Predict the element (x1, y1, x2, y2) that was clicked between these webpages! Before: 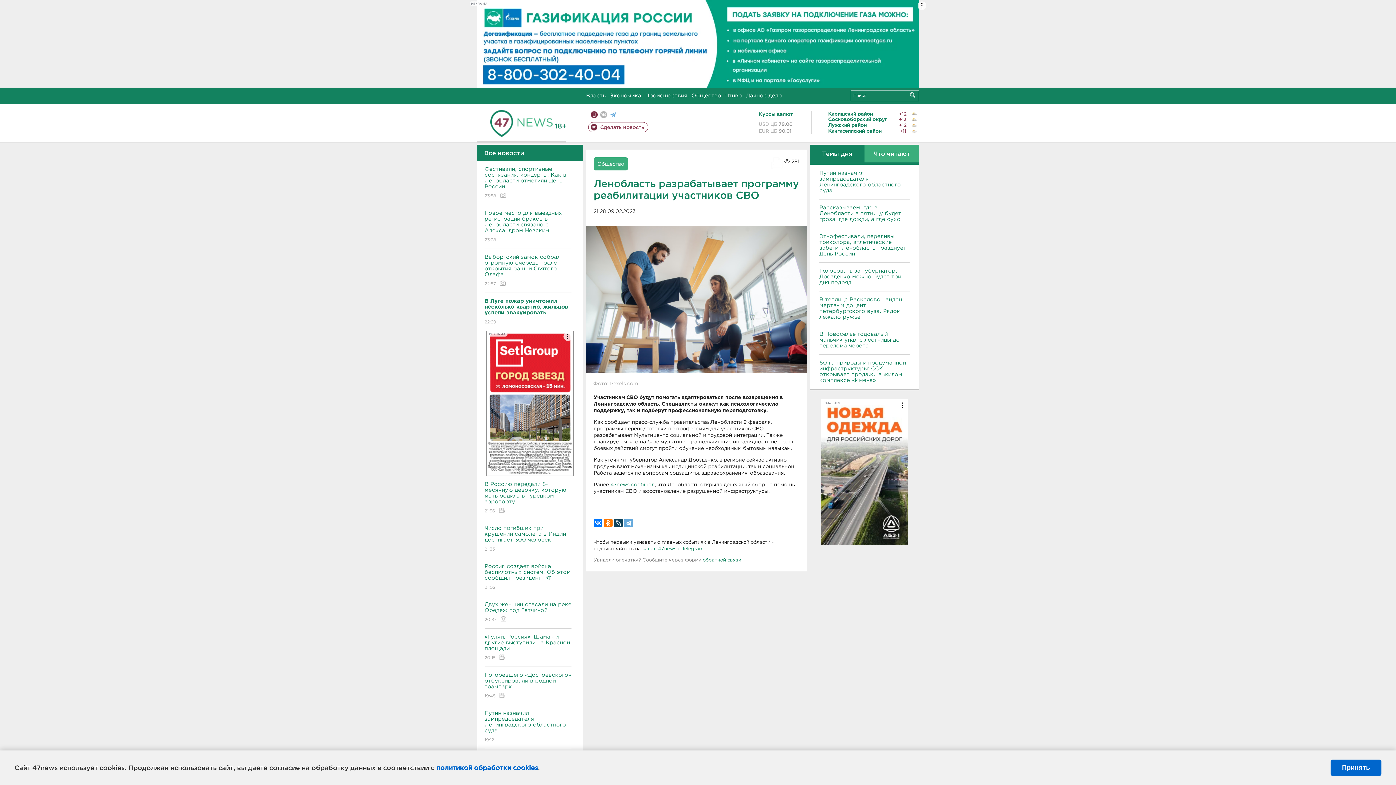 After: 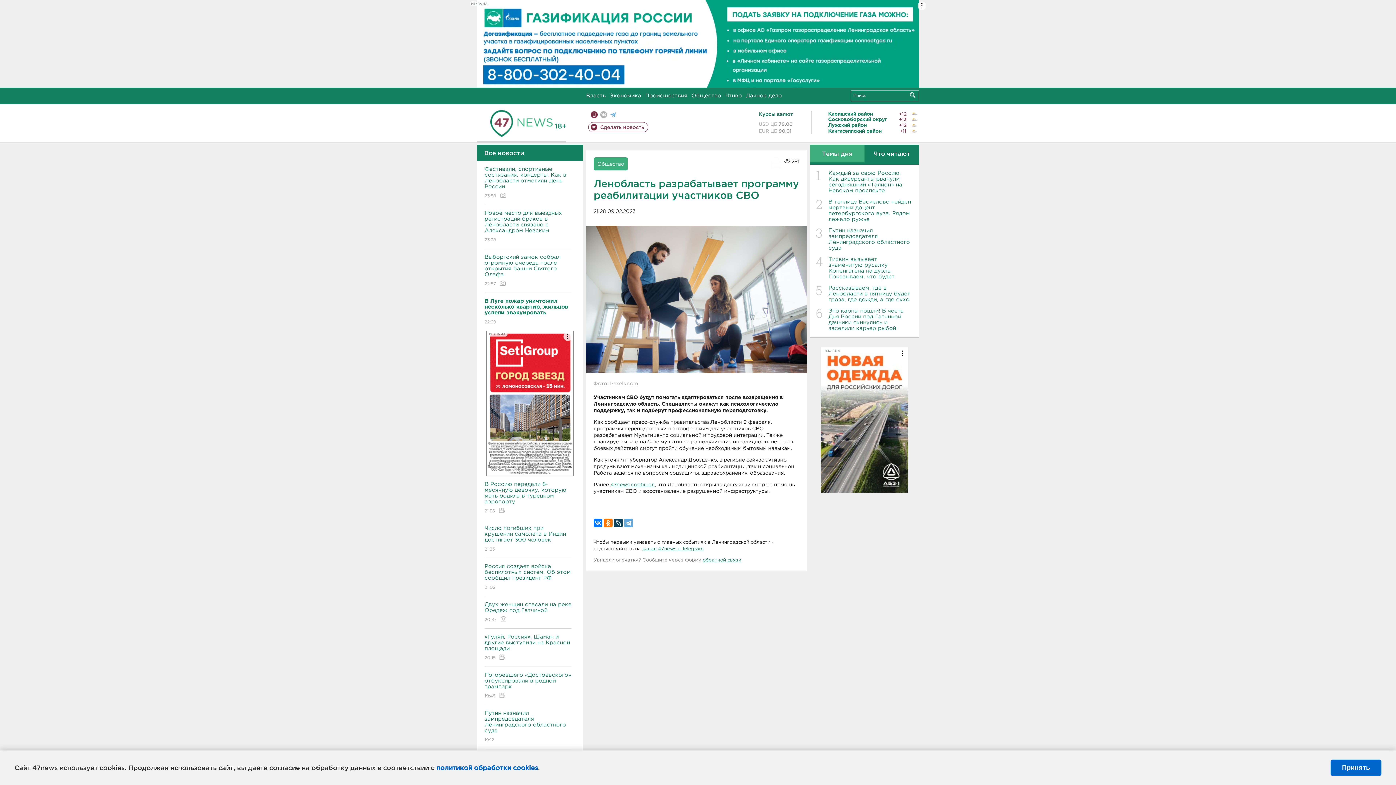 Action: label: Что читают bbox: (864, 144, 919, 162)